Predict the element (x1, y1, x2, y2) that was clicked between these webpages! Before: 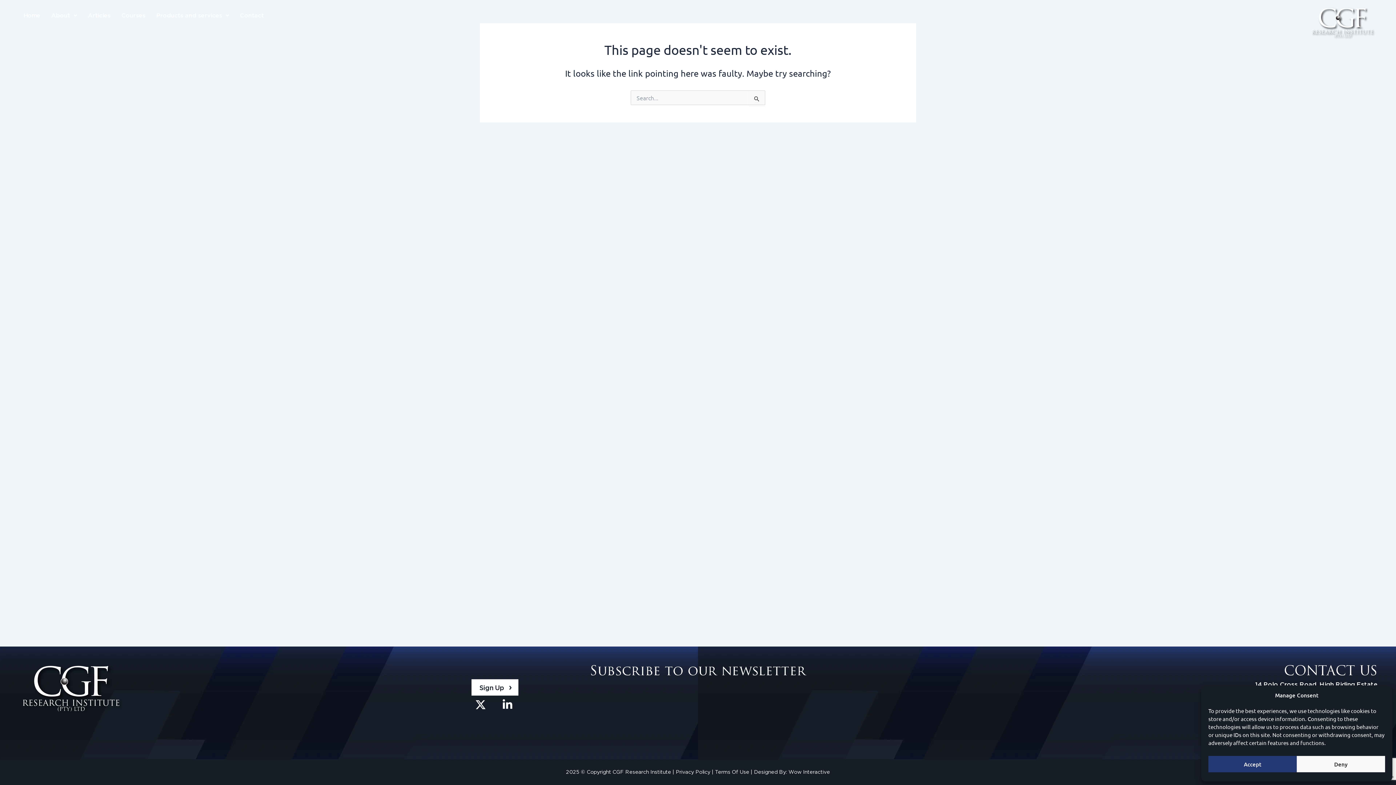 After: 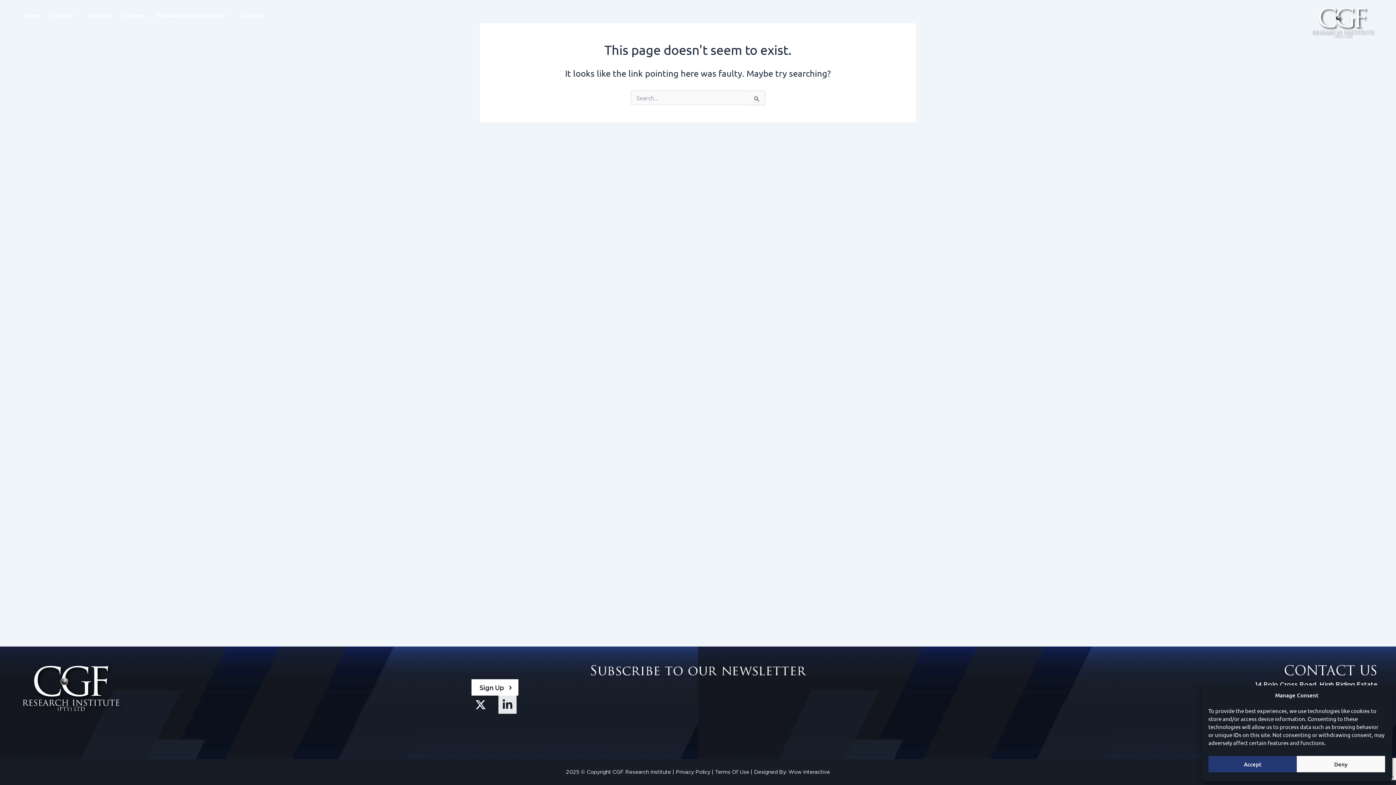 Action: bbox: (498, 695, 516, 714) label: Linkedin-in